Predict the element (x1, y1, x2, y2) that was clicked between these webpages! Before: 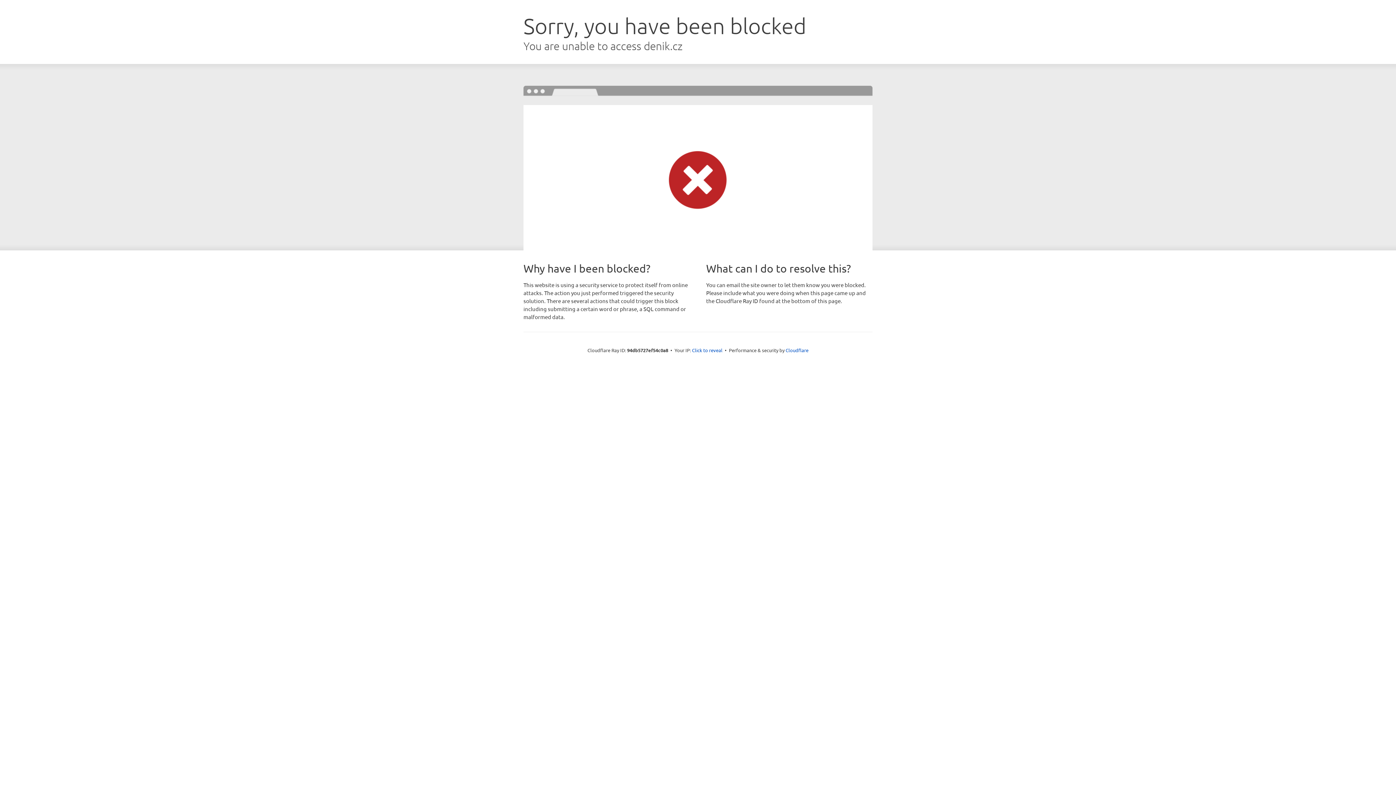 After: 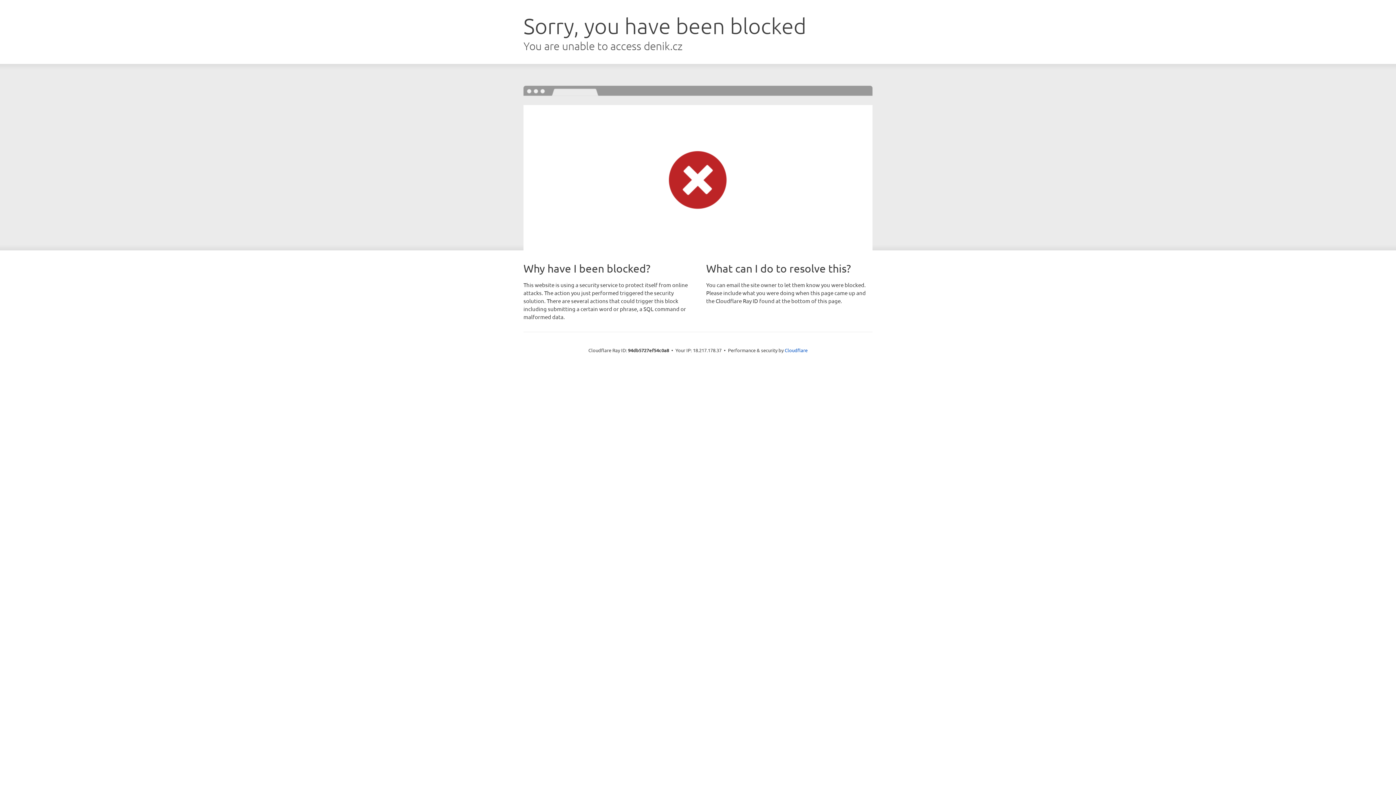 Action: bbox: (692, 346, 722, 353) label: Click to reveal